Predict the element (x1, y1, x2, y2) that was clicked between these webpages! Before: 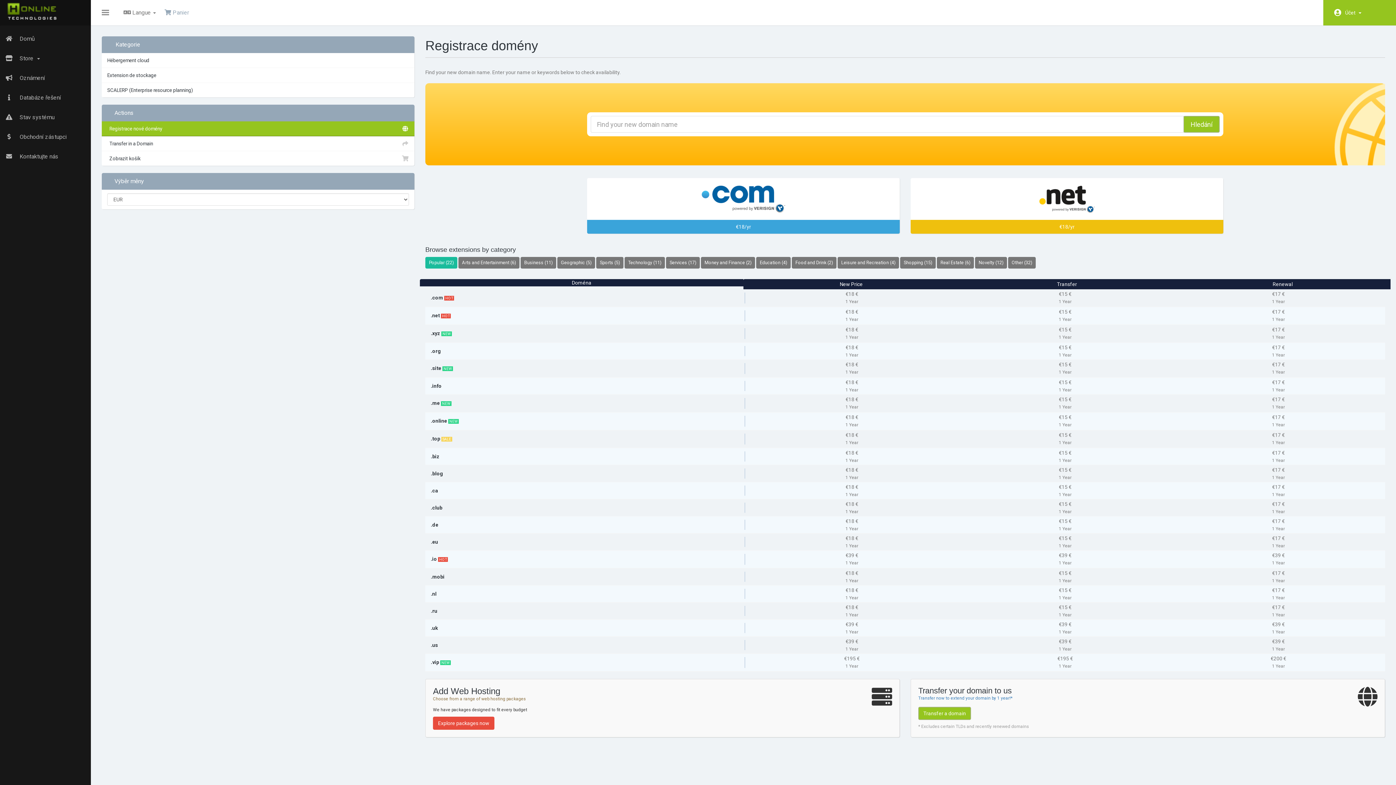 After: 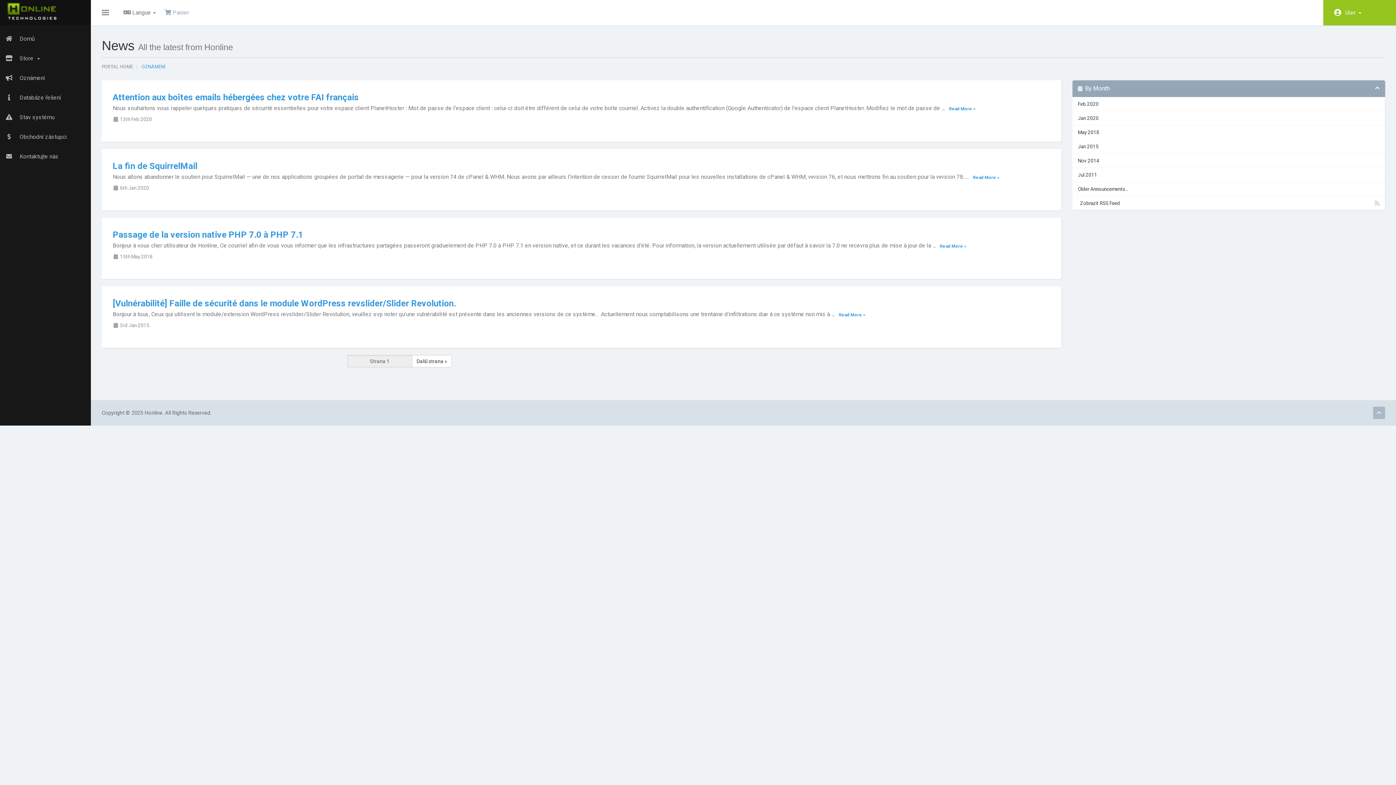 Action: bbox: (0, 68, 90, 88) label:  Oznámení